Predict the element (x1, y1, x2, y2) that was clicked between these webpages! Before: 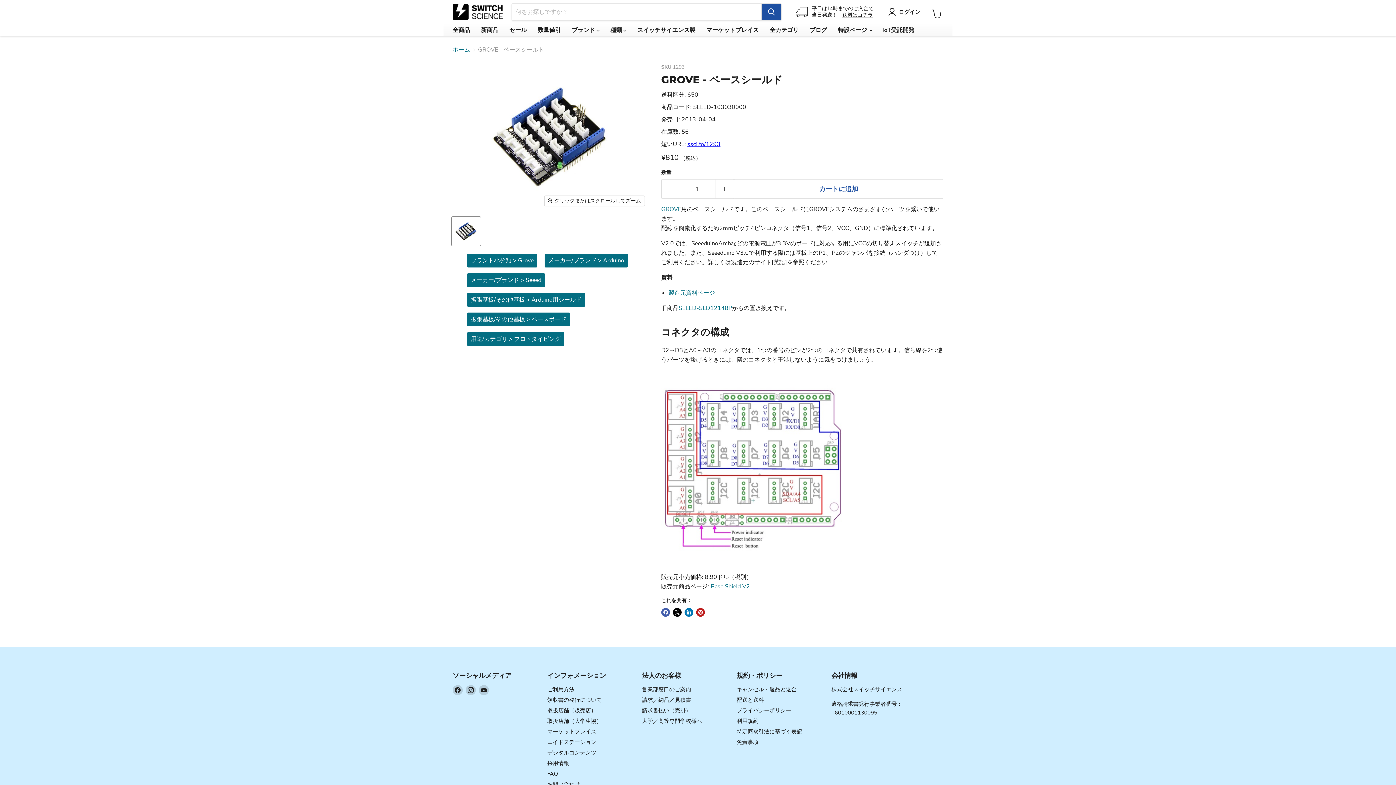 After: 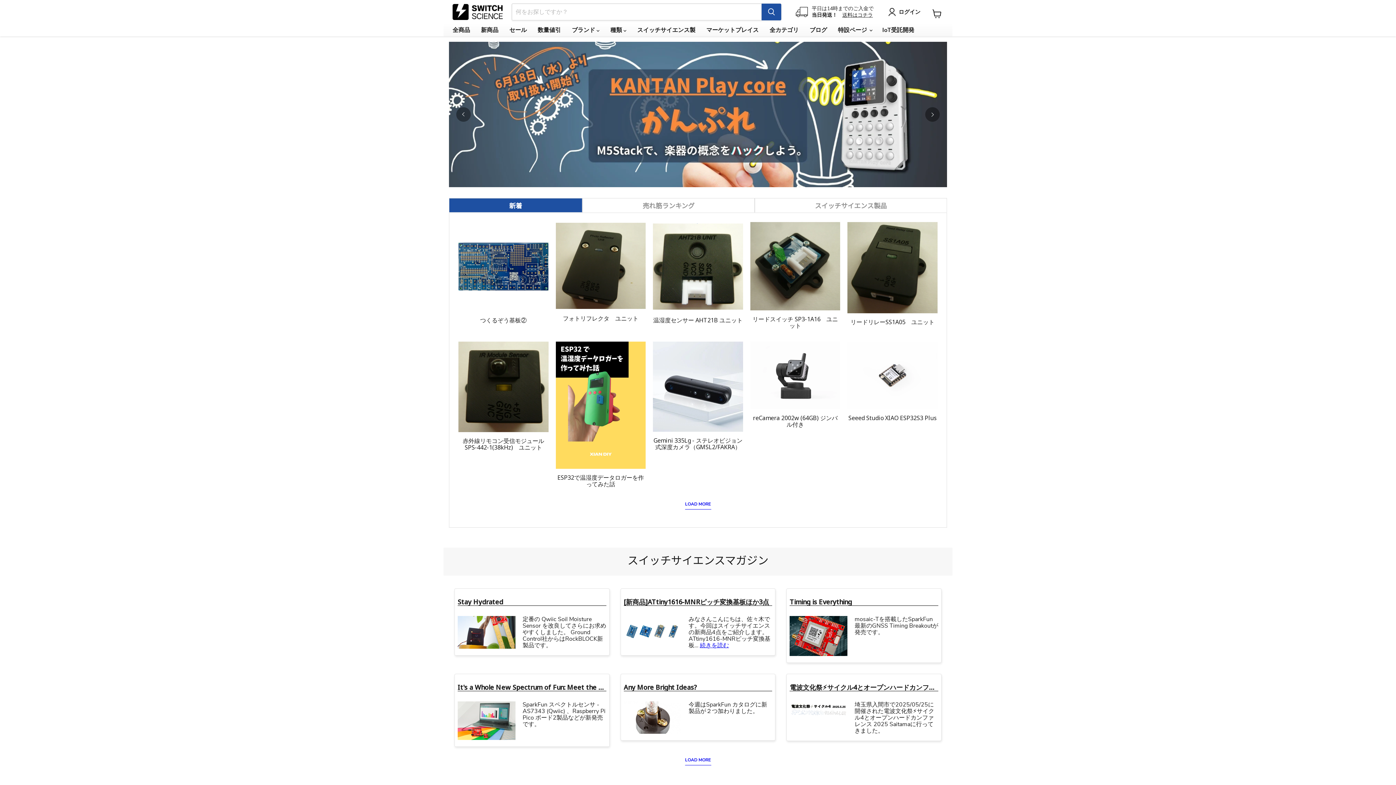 Action: bbox: (452, 4, 502, 20)